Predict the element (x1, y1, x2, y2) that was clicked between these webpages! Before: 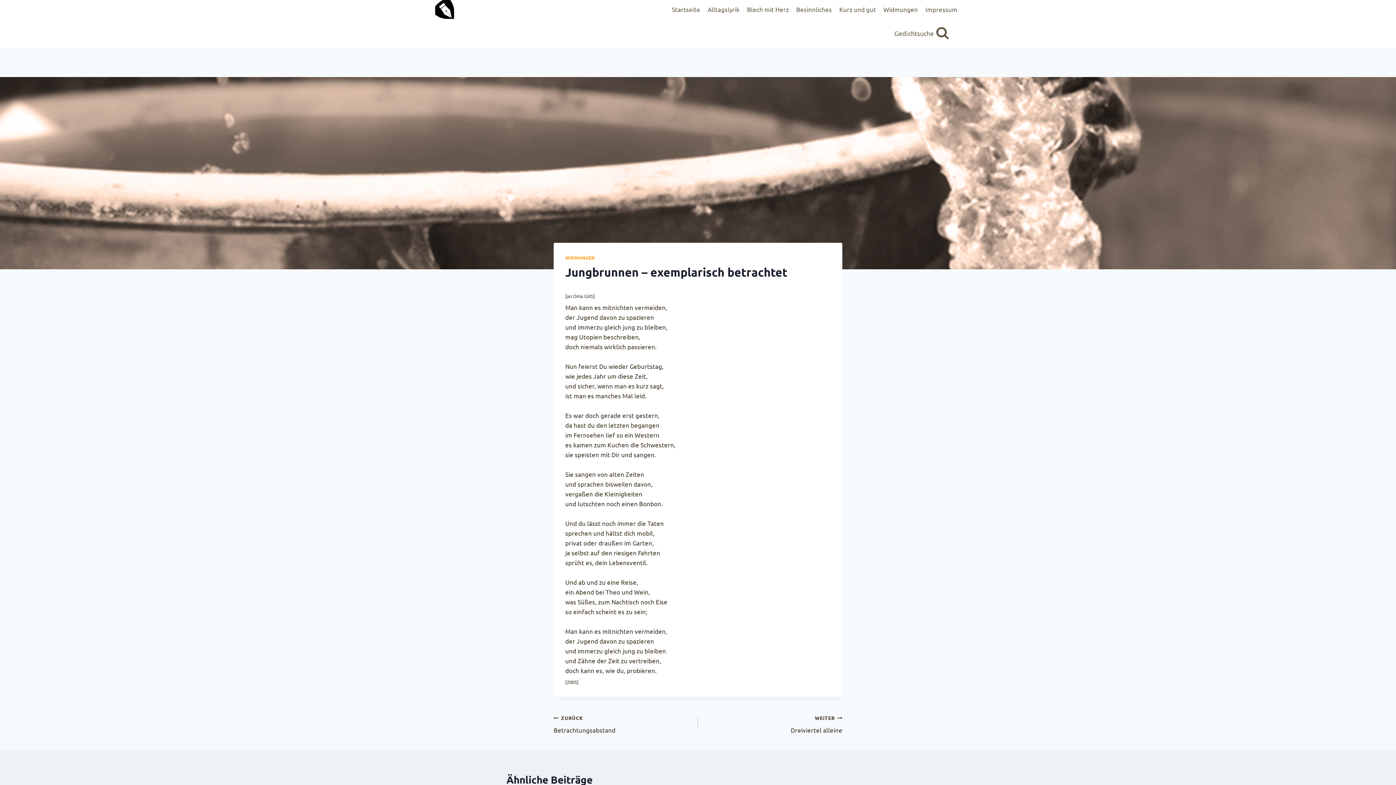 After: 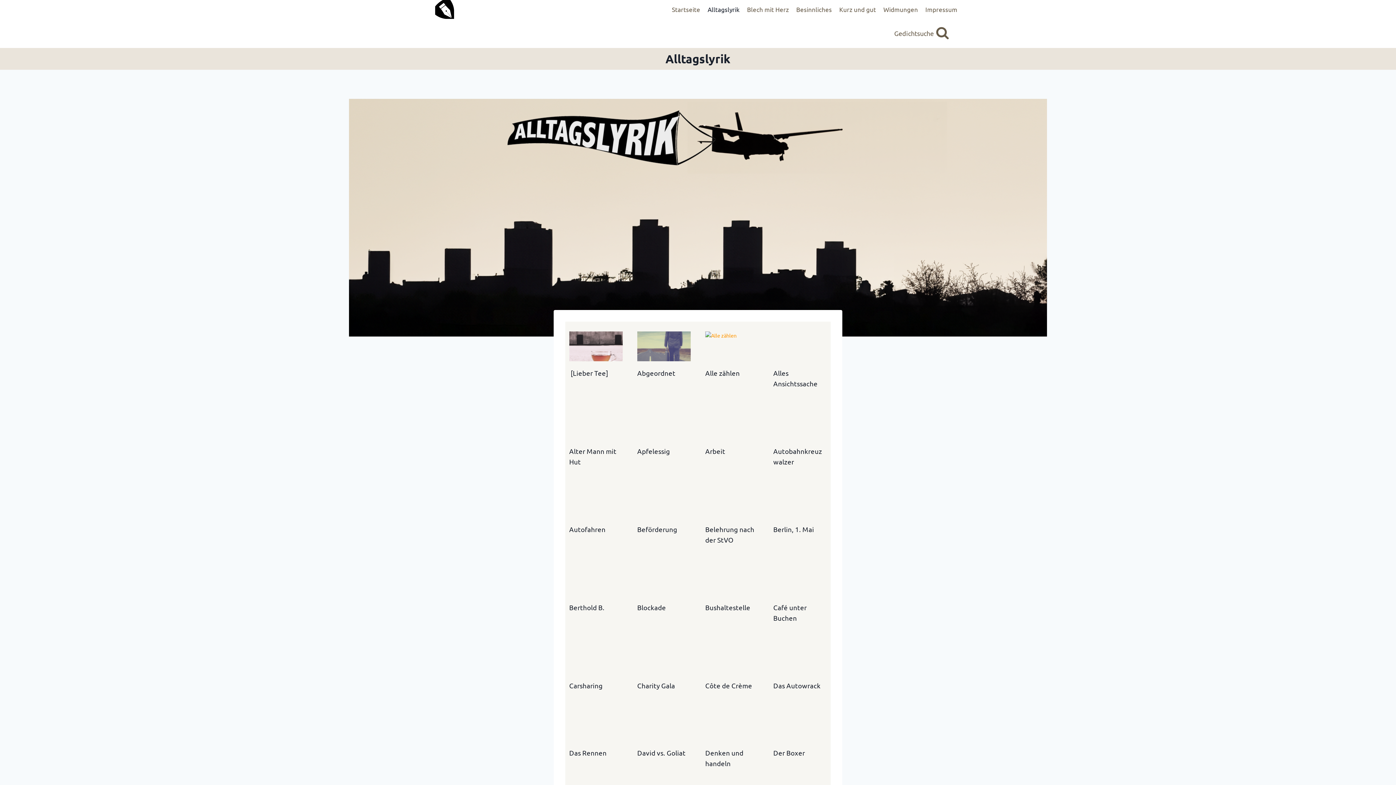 Action: label: Alltagslyrik bbox: (704, 0, 743, 18)